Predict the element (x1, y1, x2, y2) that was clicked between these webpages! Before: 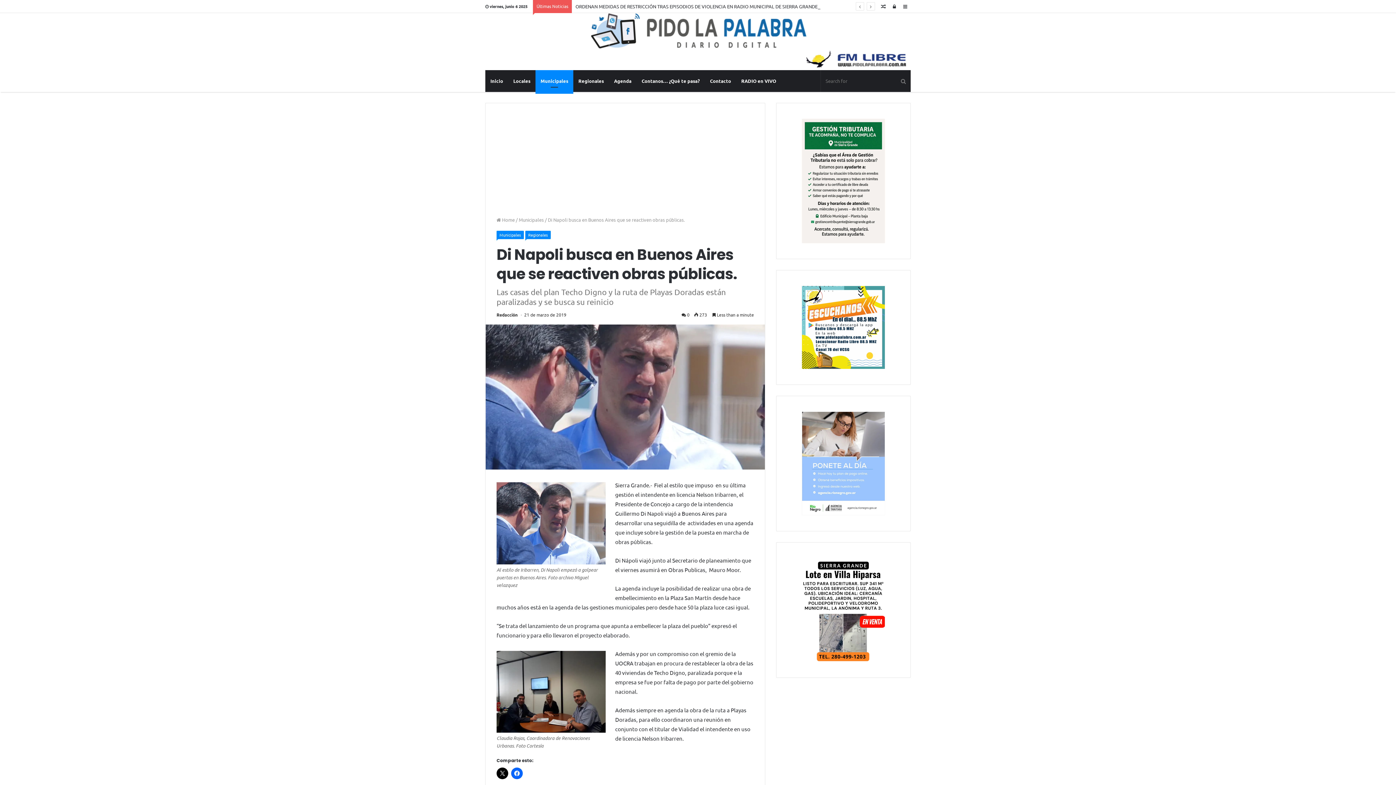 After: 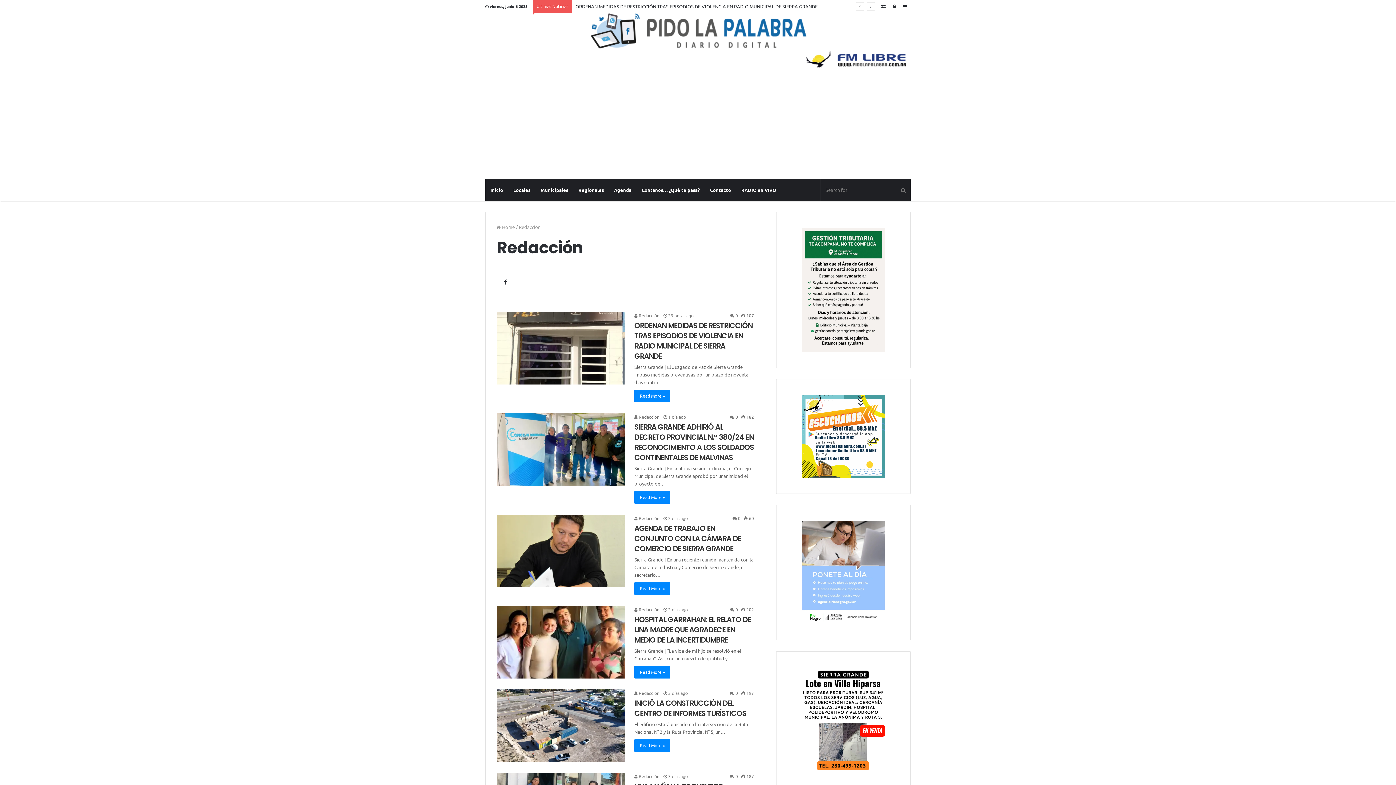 Action: bbox: (496, 312, 517, 317) label: Redacción